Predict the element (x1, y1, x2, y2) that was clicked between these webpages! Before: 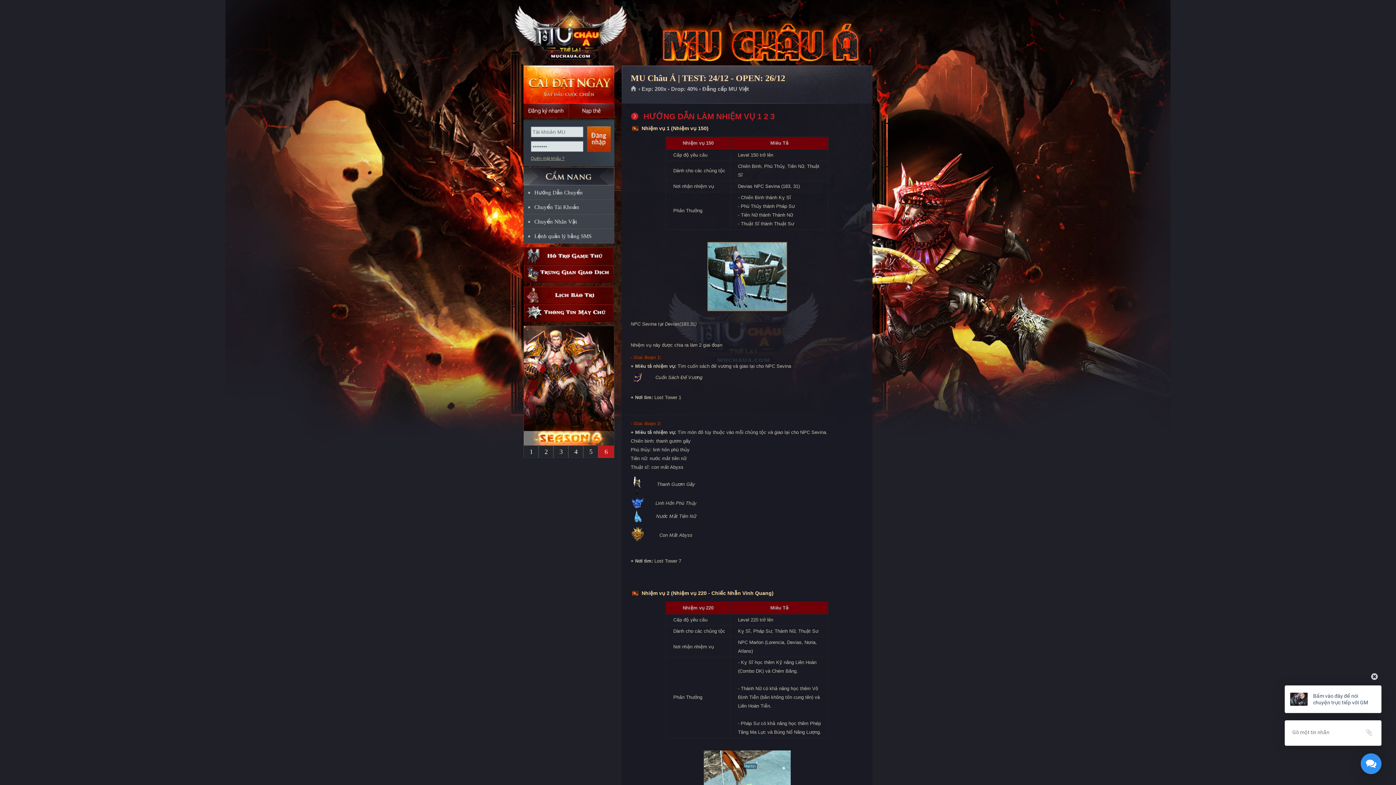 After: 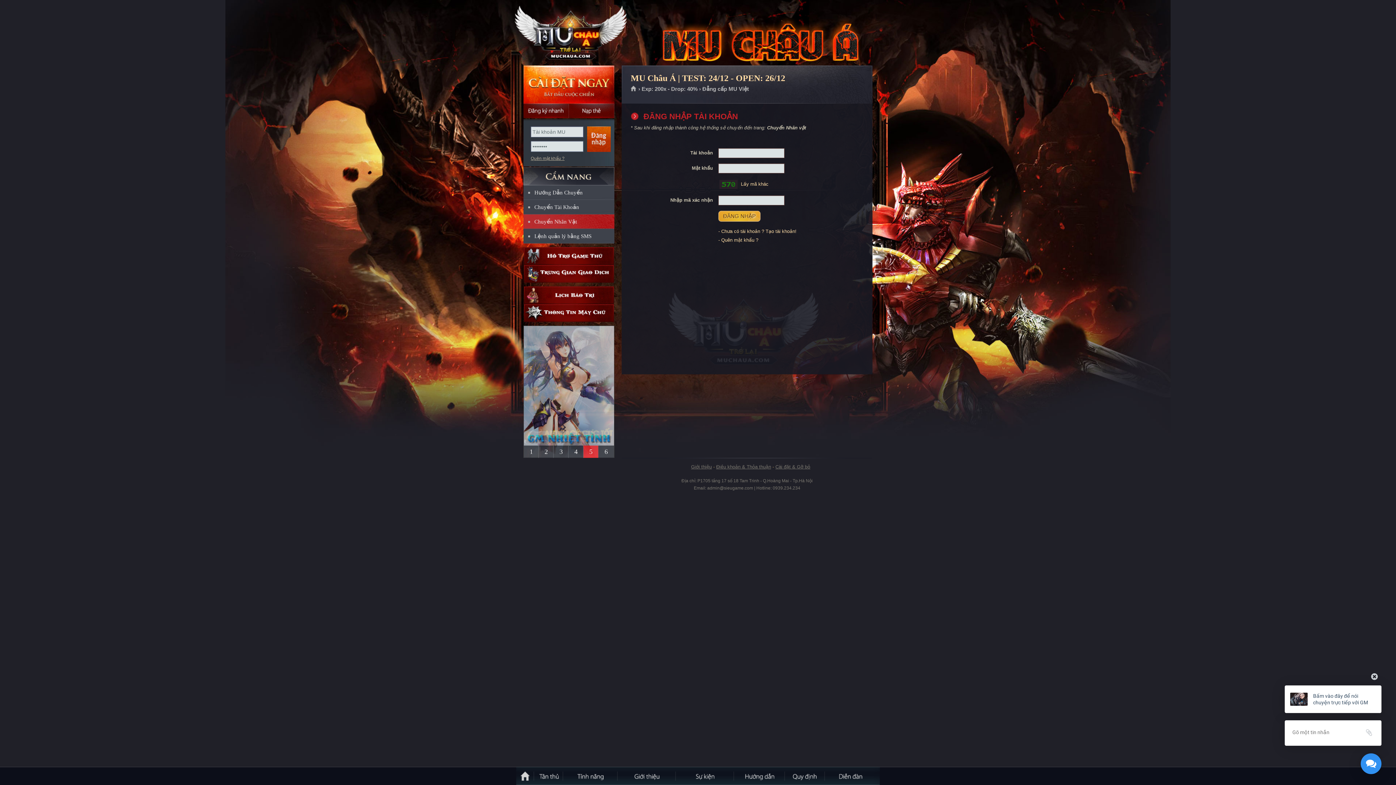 Action: label: Chuyển Nhân Vật bbox: (523, 214, 614, 229)